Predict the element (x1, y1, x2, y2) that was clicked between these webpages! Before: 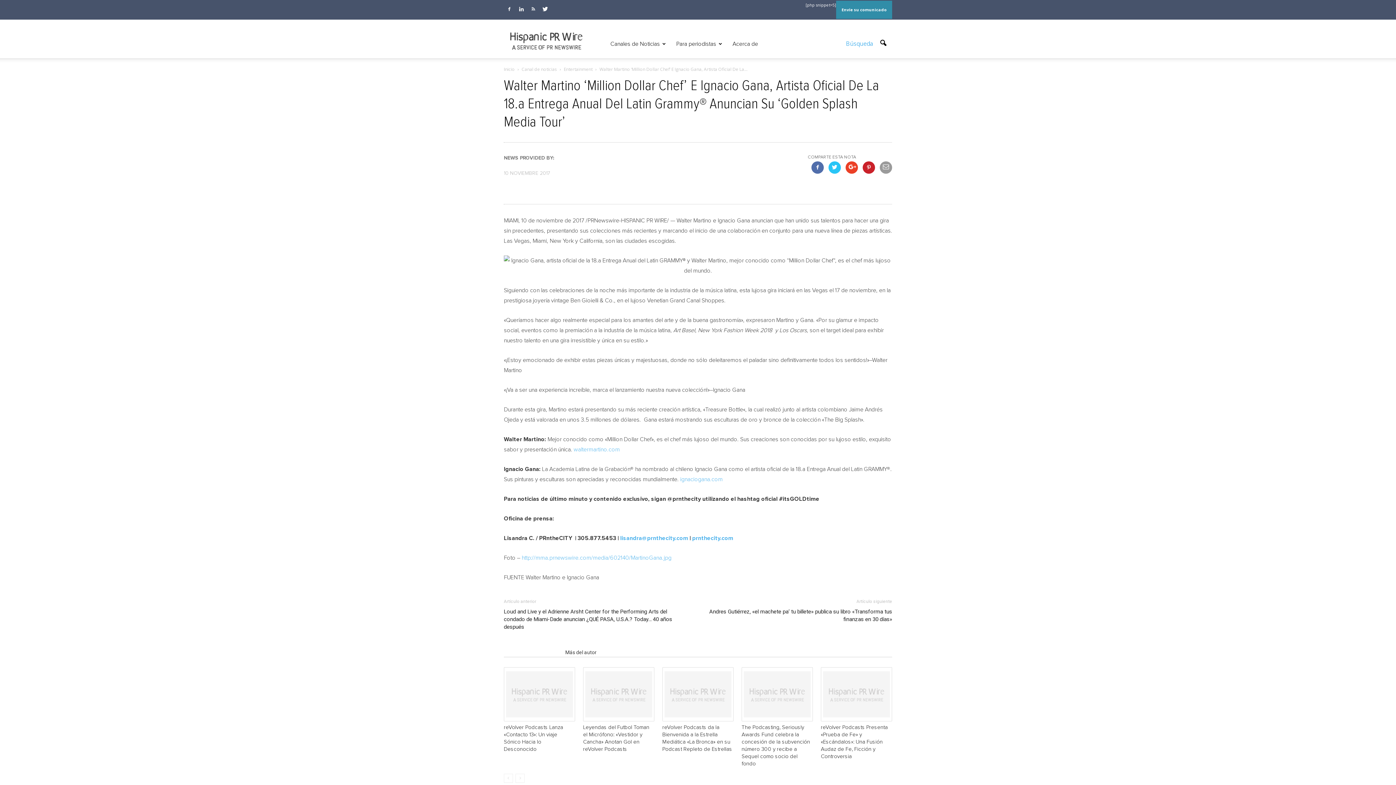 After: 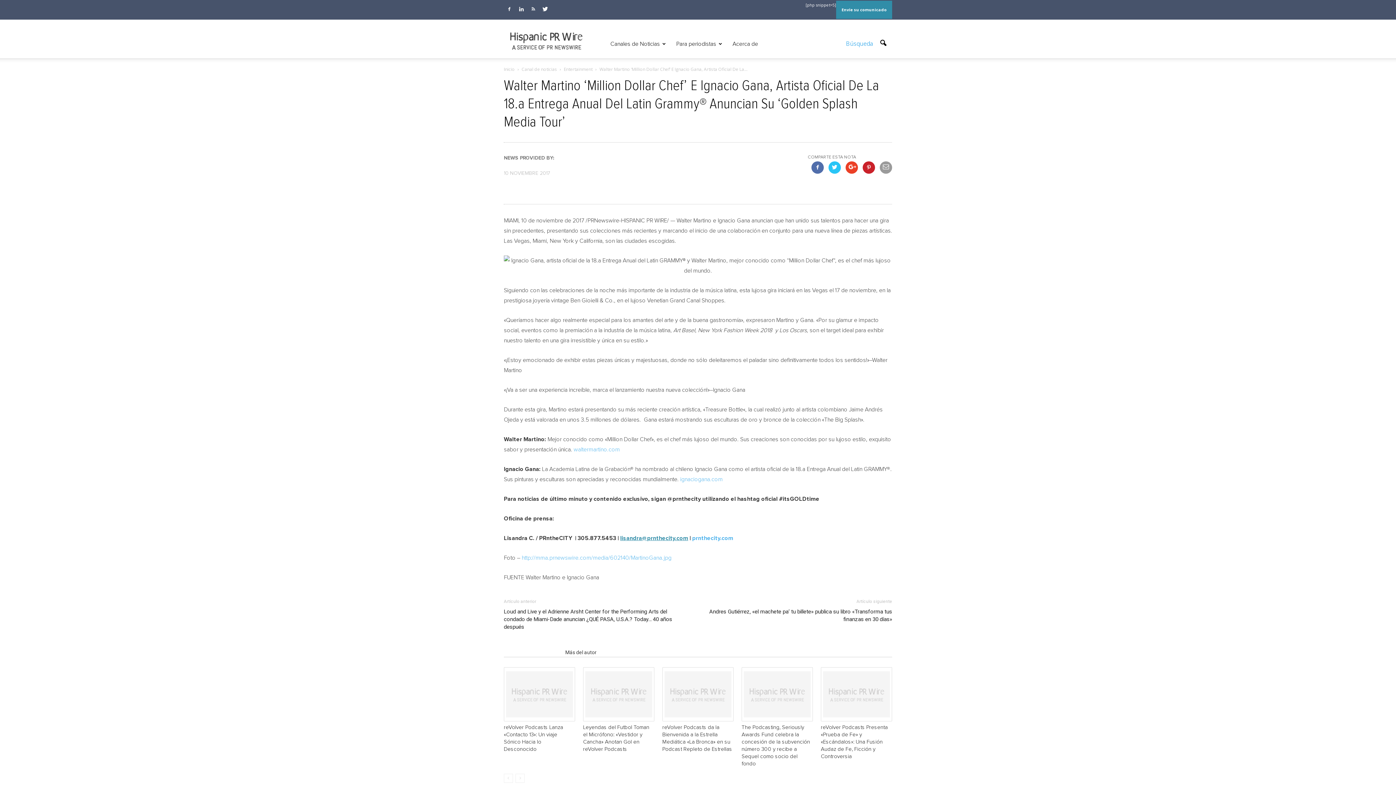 Action: label: lisandra@prnthecity.com bbox: (620, 535, 688, 541)